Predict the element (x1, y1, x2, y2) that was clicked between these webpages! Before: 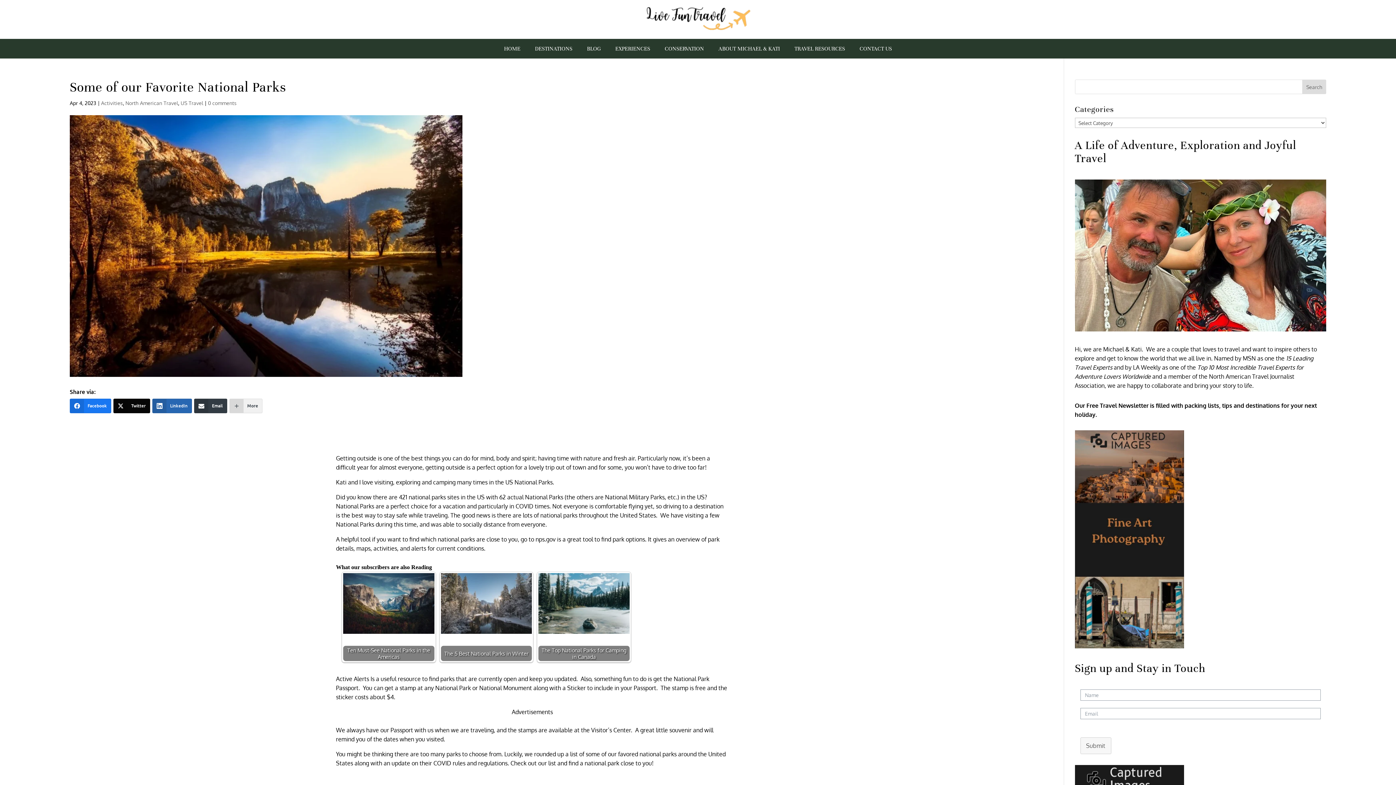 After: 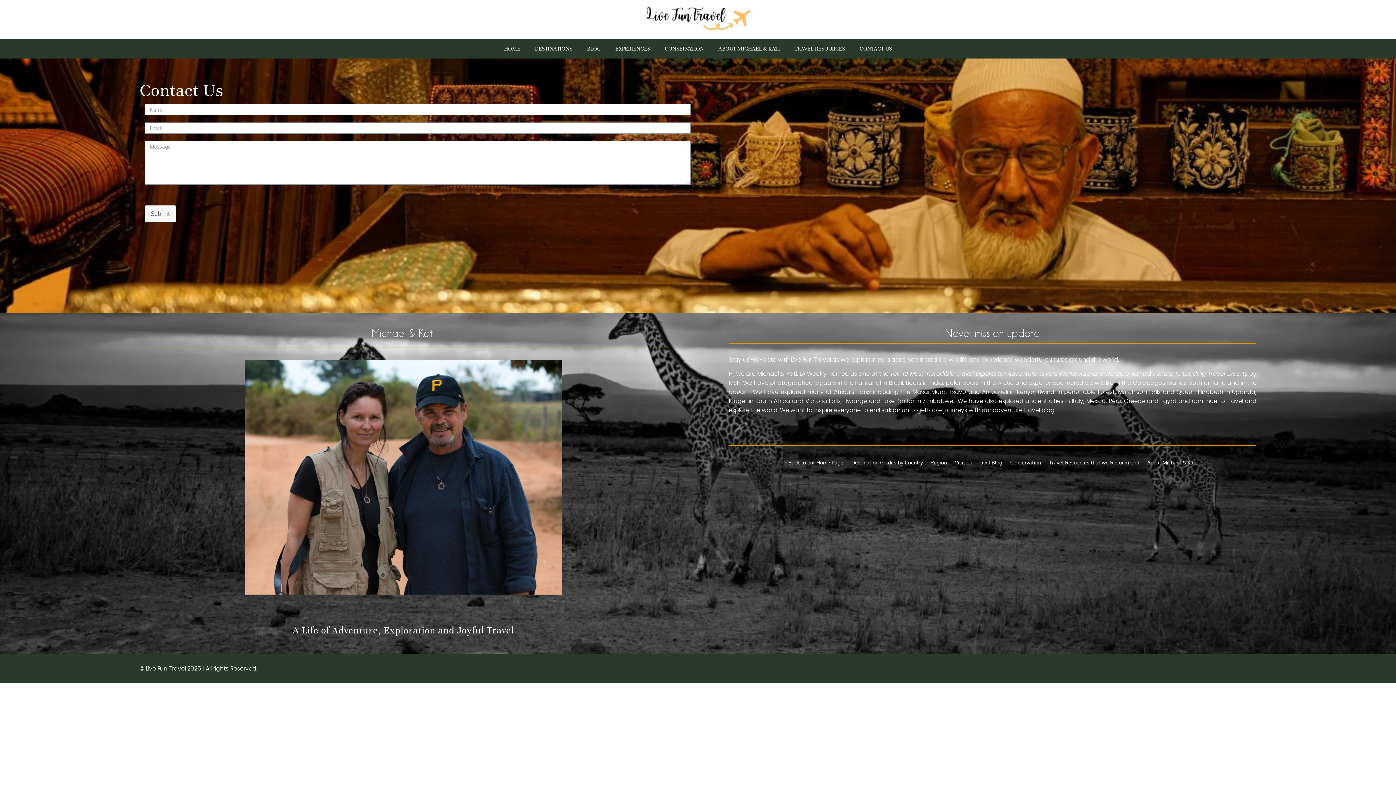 Action: bbox: (859, 46, 892, 54) label: CONTACT US